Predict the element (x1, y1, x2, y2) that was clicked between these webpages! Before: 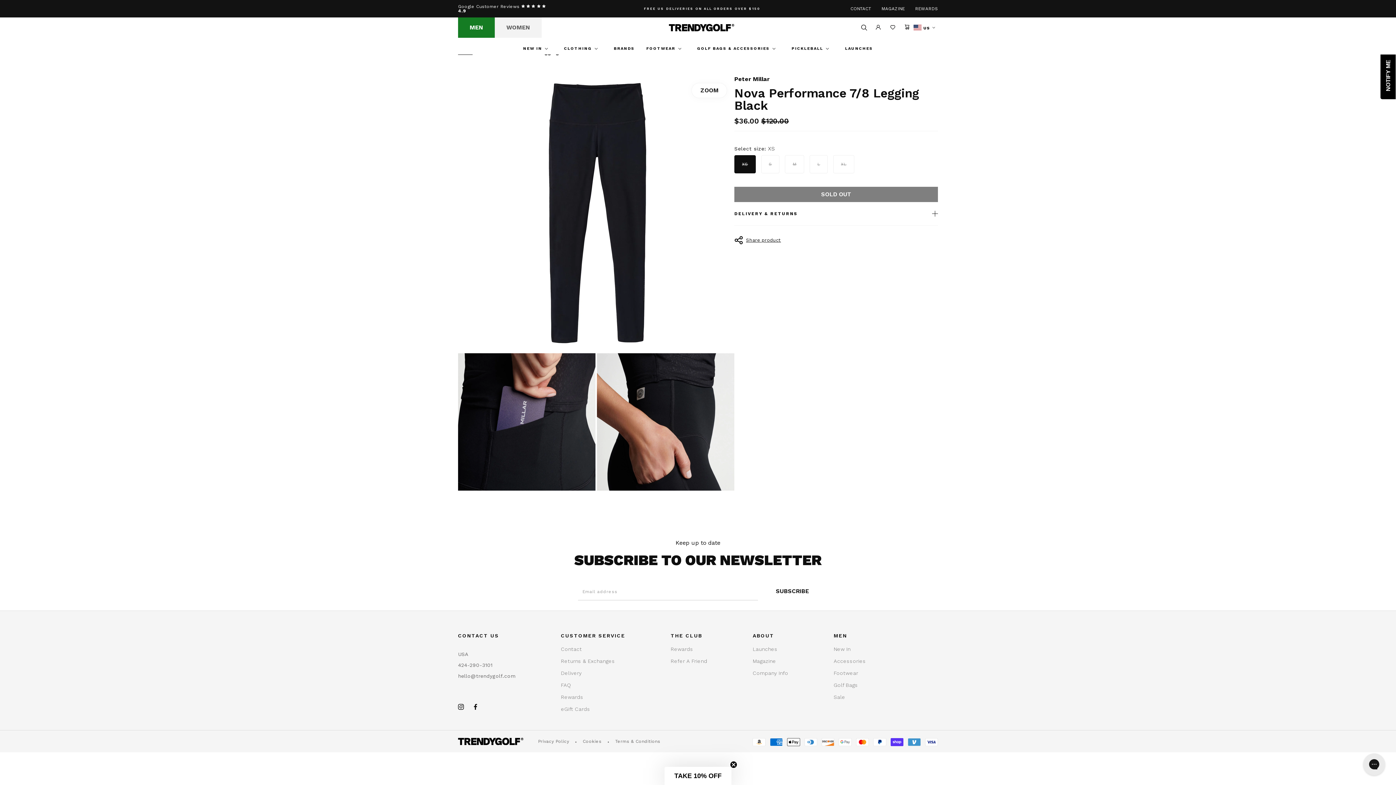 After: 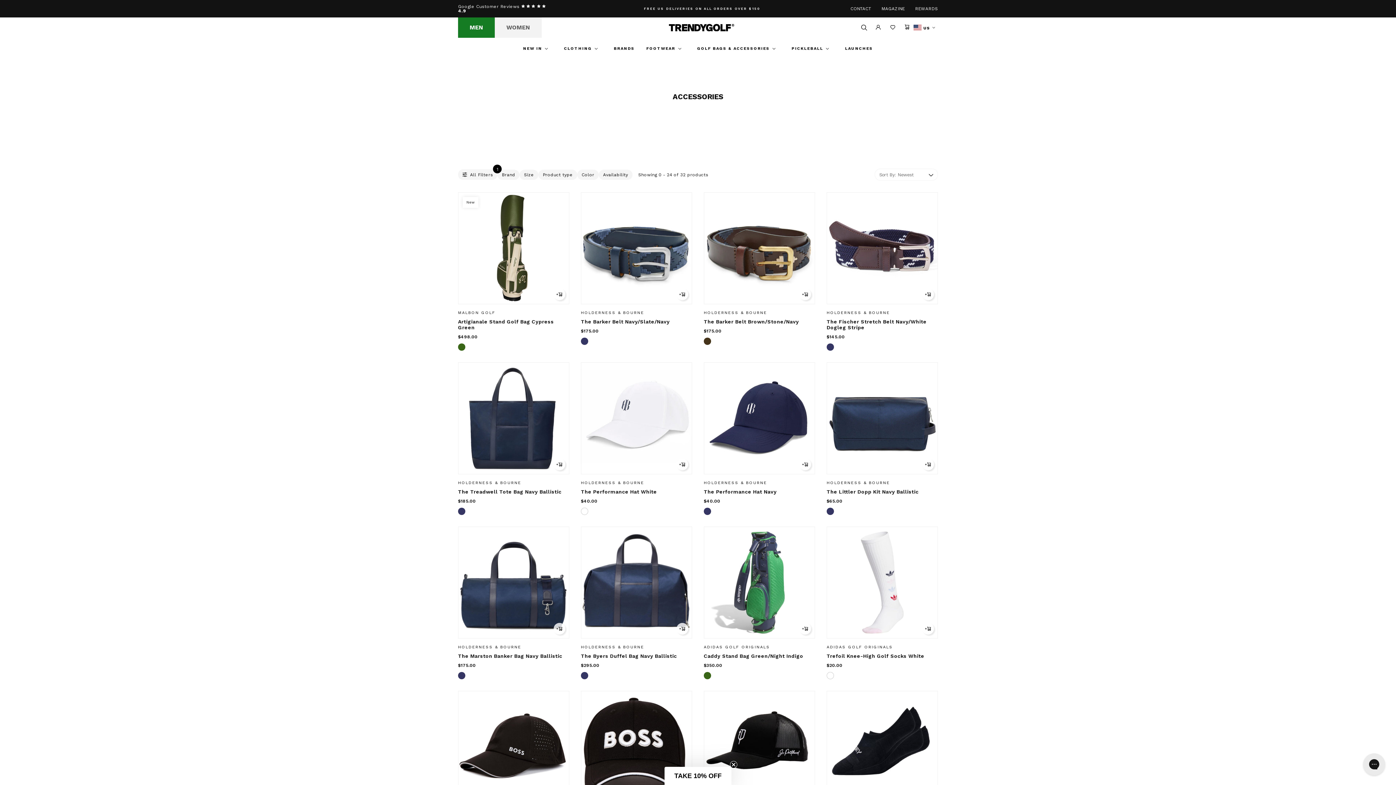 Action: label: Accessories bbox: (833, 658, 866, 664)